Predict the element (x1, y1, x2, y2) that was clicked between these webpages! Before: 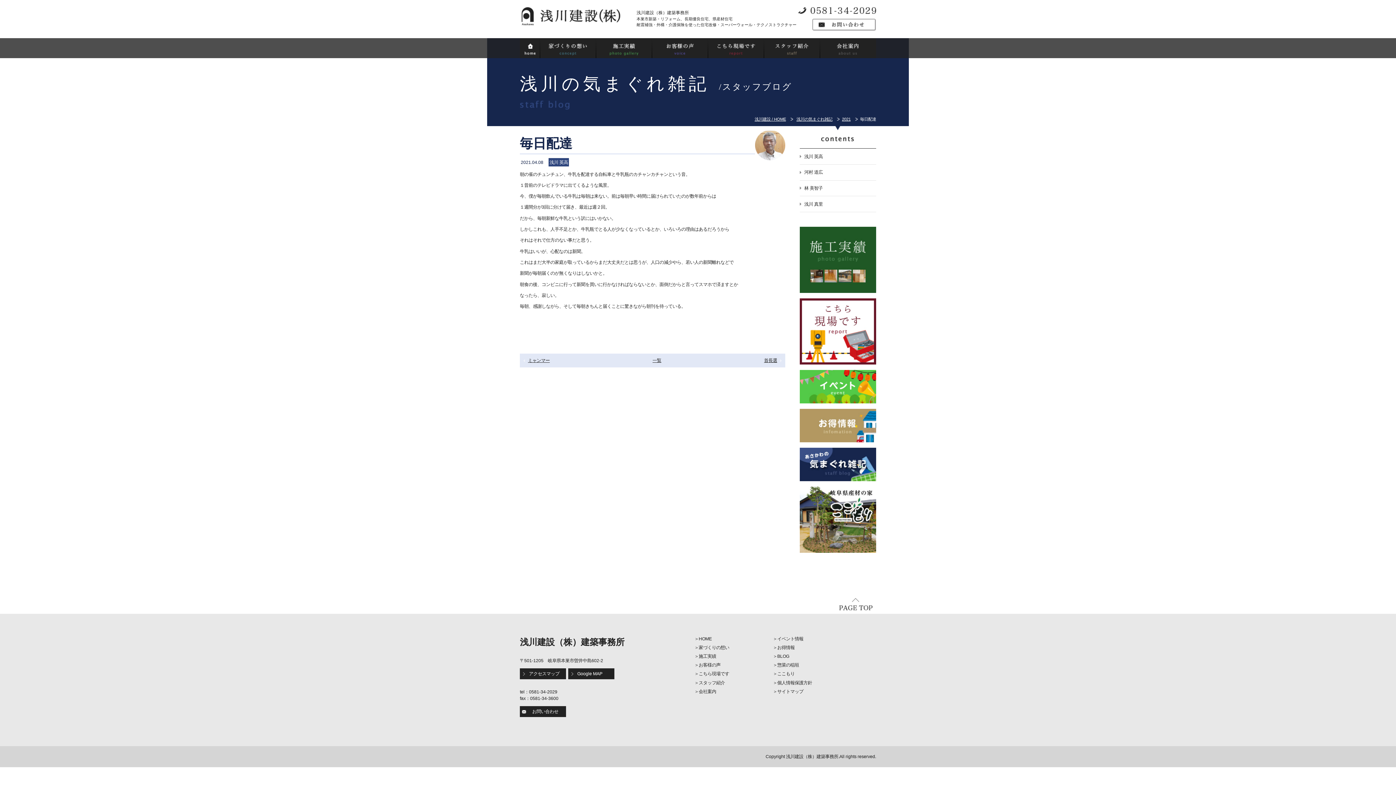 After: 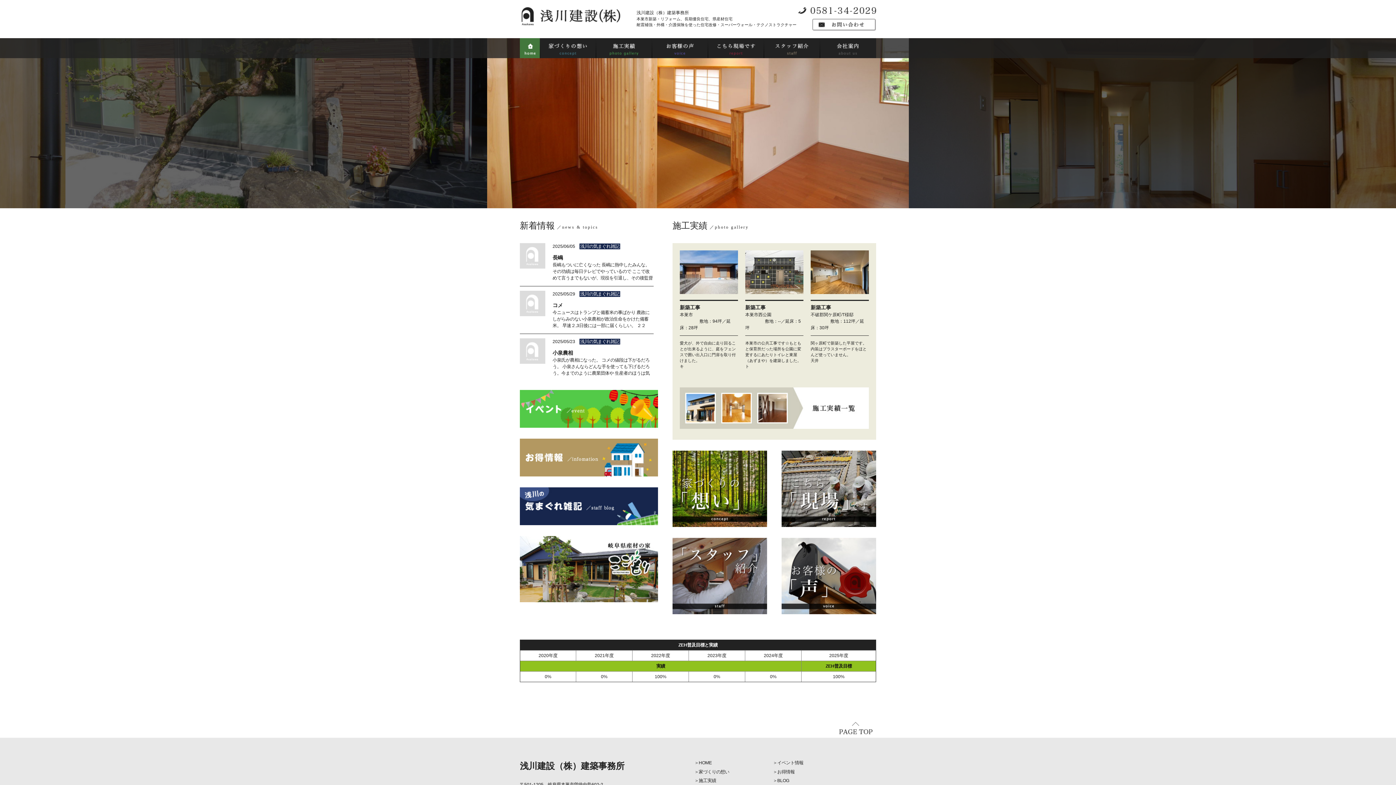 Action: label: HOME bbox: (698, 636, 712, 641)